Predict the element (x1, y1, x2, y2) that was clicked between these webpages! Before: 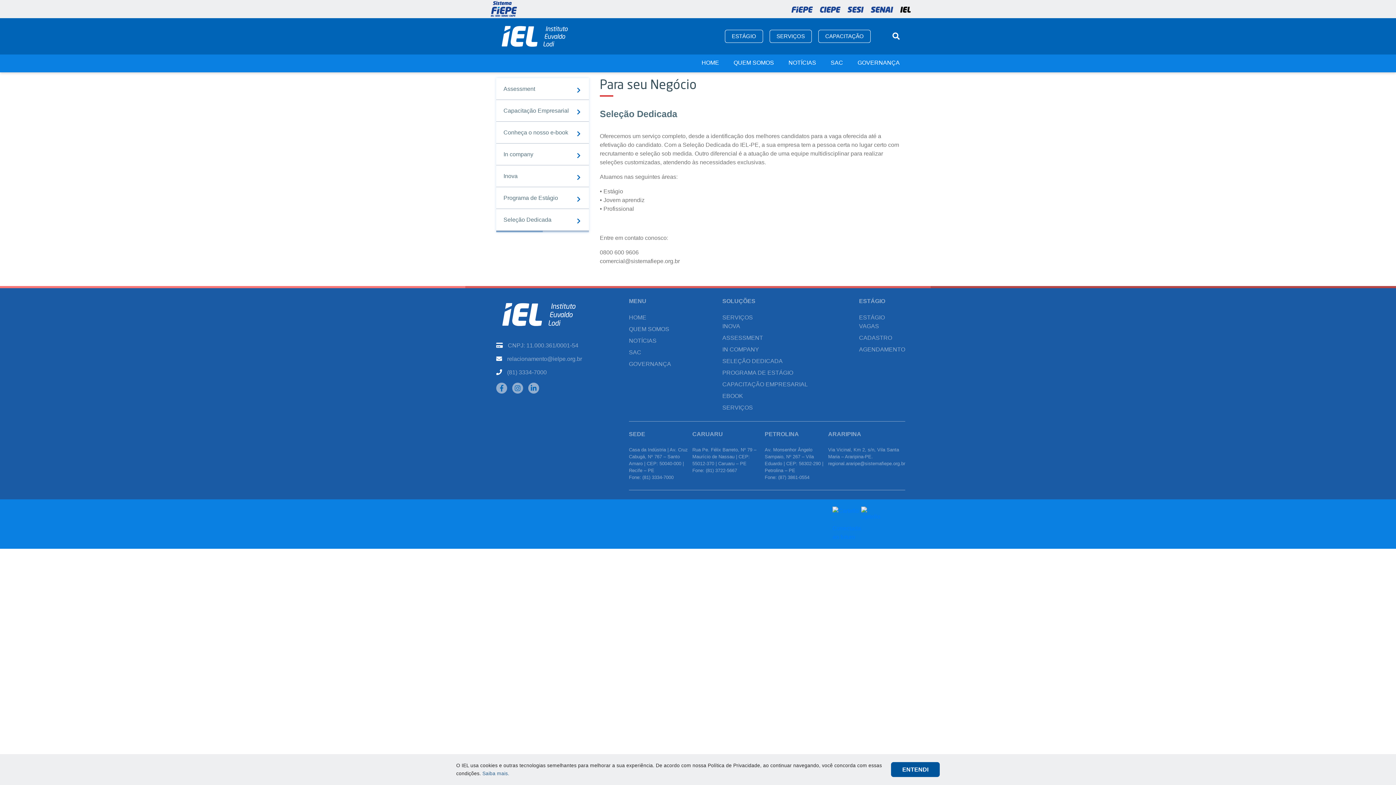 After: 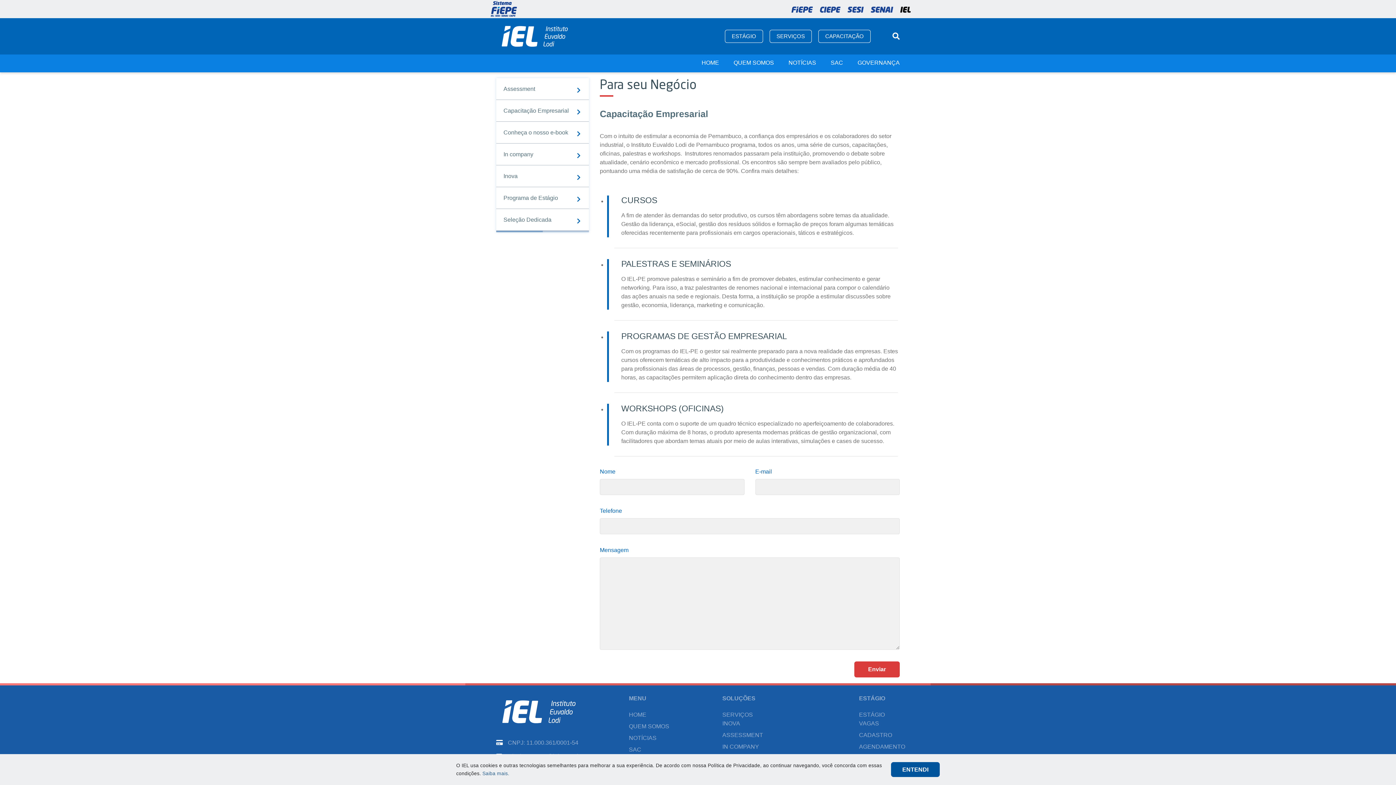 Action: bbox: (722, 381, 808, 387) label: CAPACITAÇÃO EMPRESARIAL